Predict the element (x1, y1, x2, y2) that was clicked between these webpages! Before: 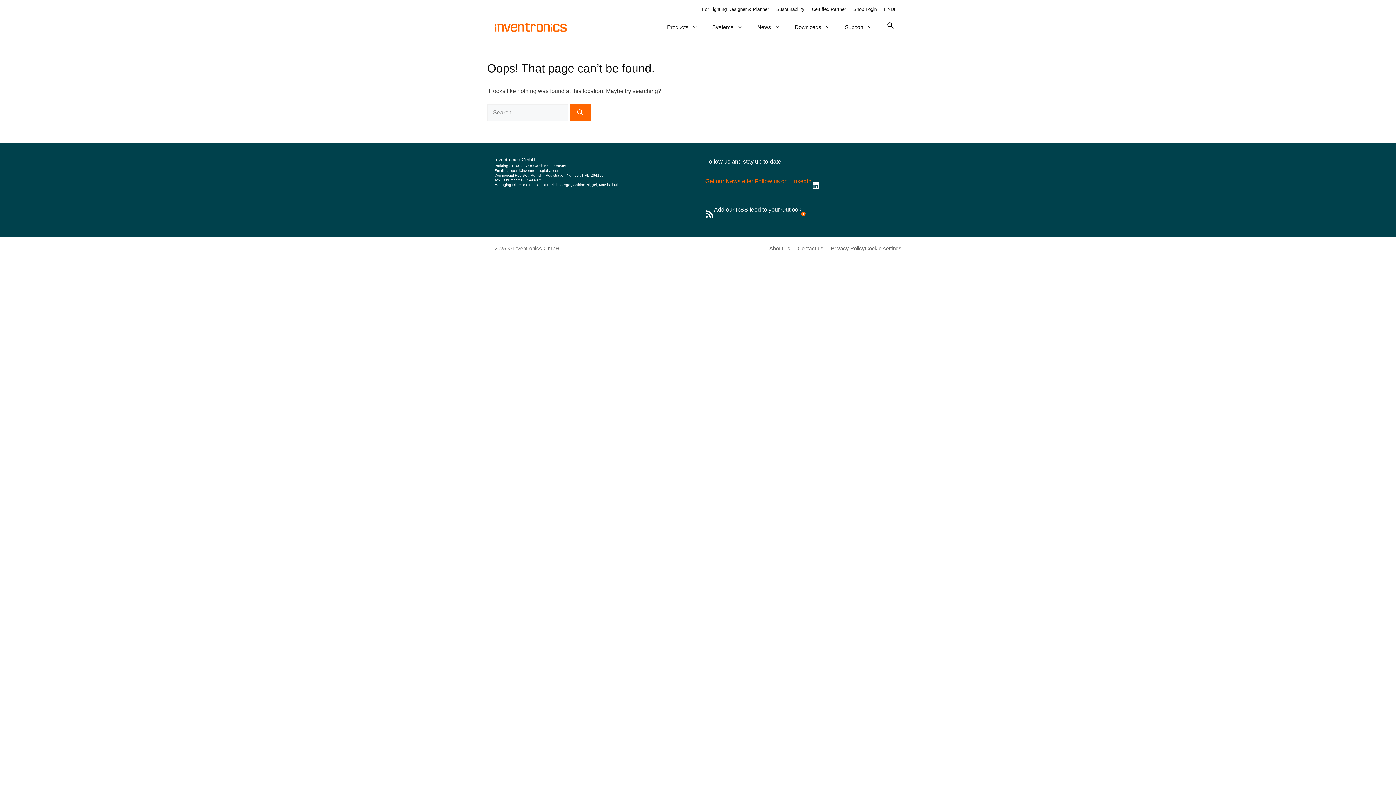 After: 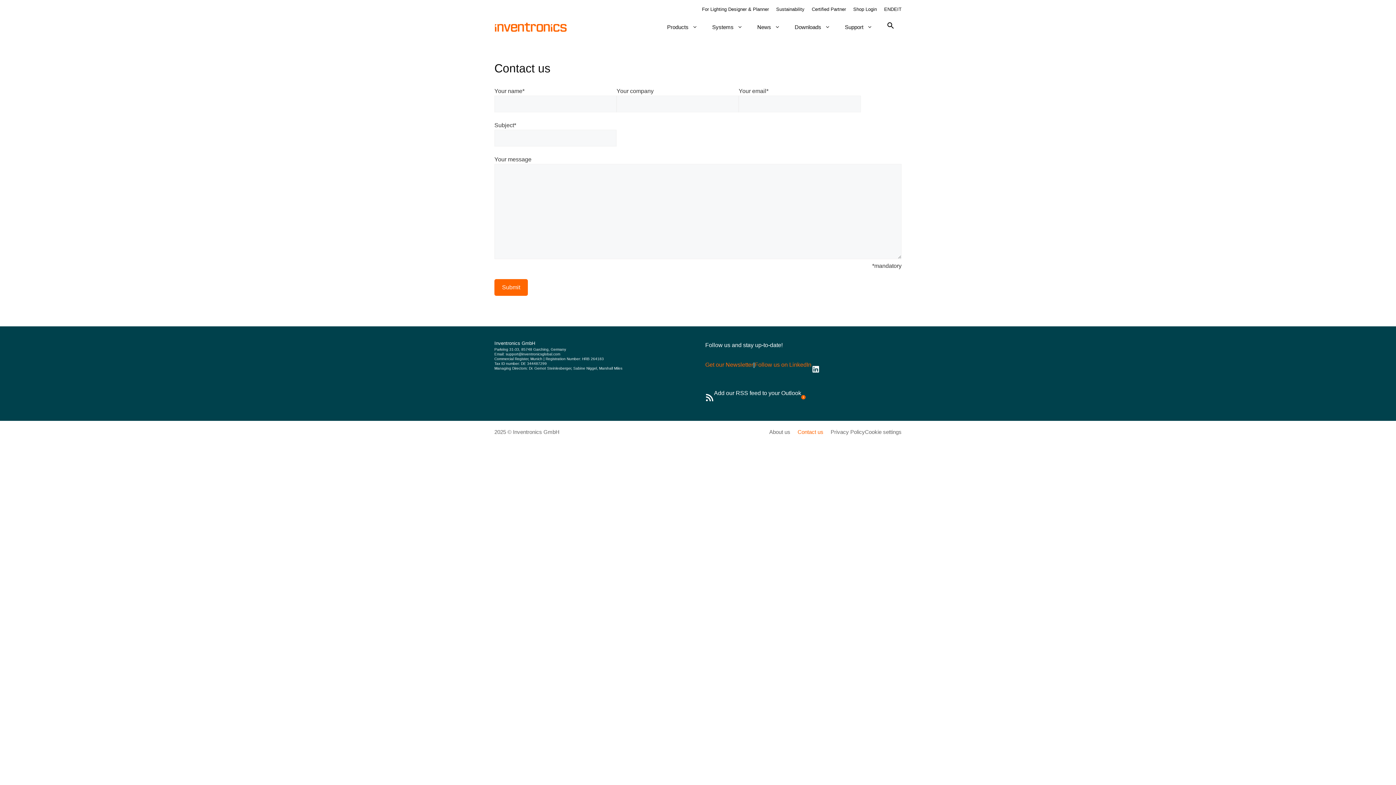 Action: label: Support bbox: (837, 16, 880, 38)